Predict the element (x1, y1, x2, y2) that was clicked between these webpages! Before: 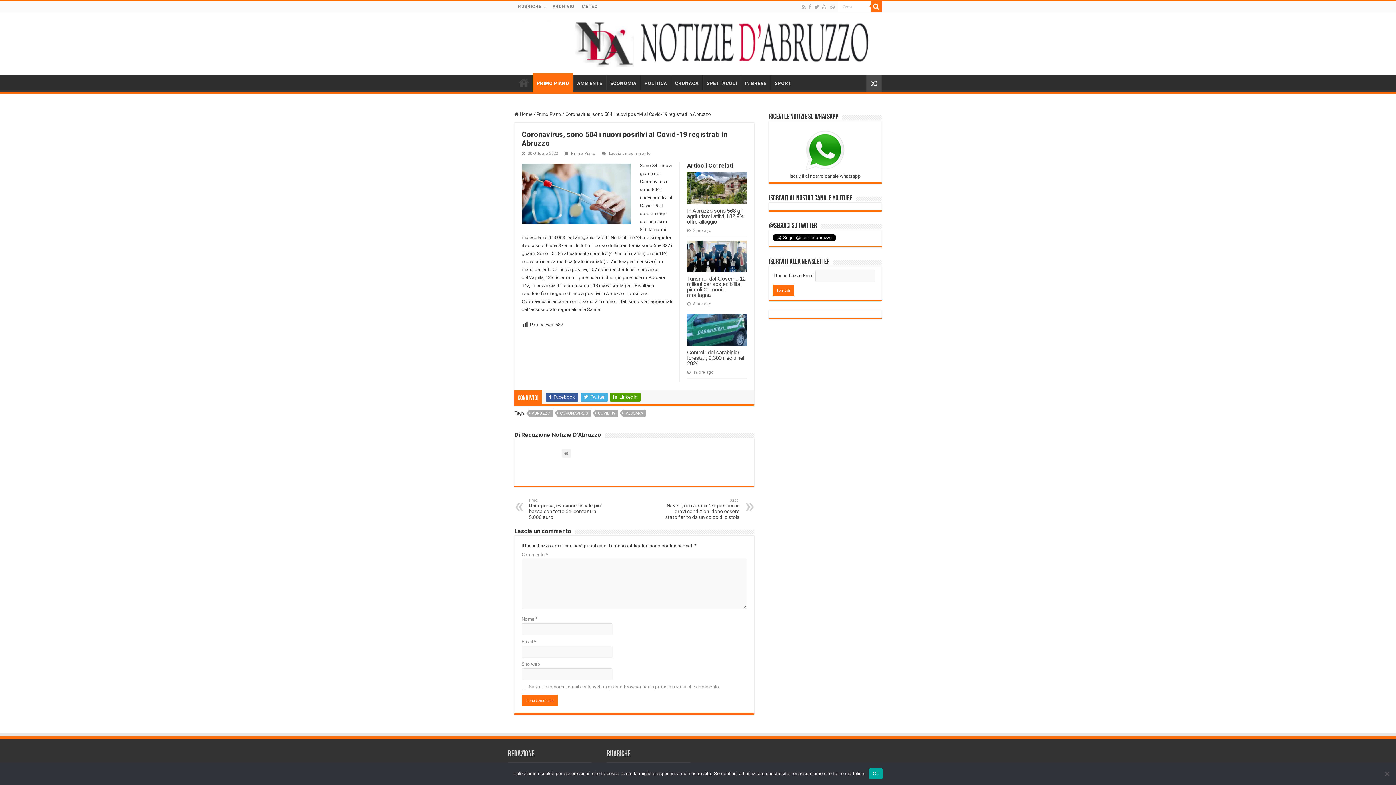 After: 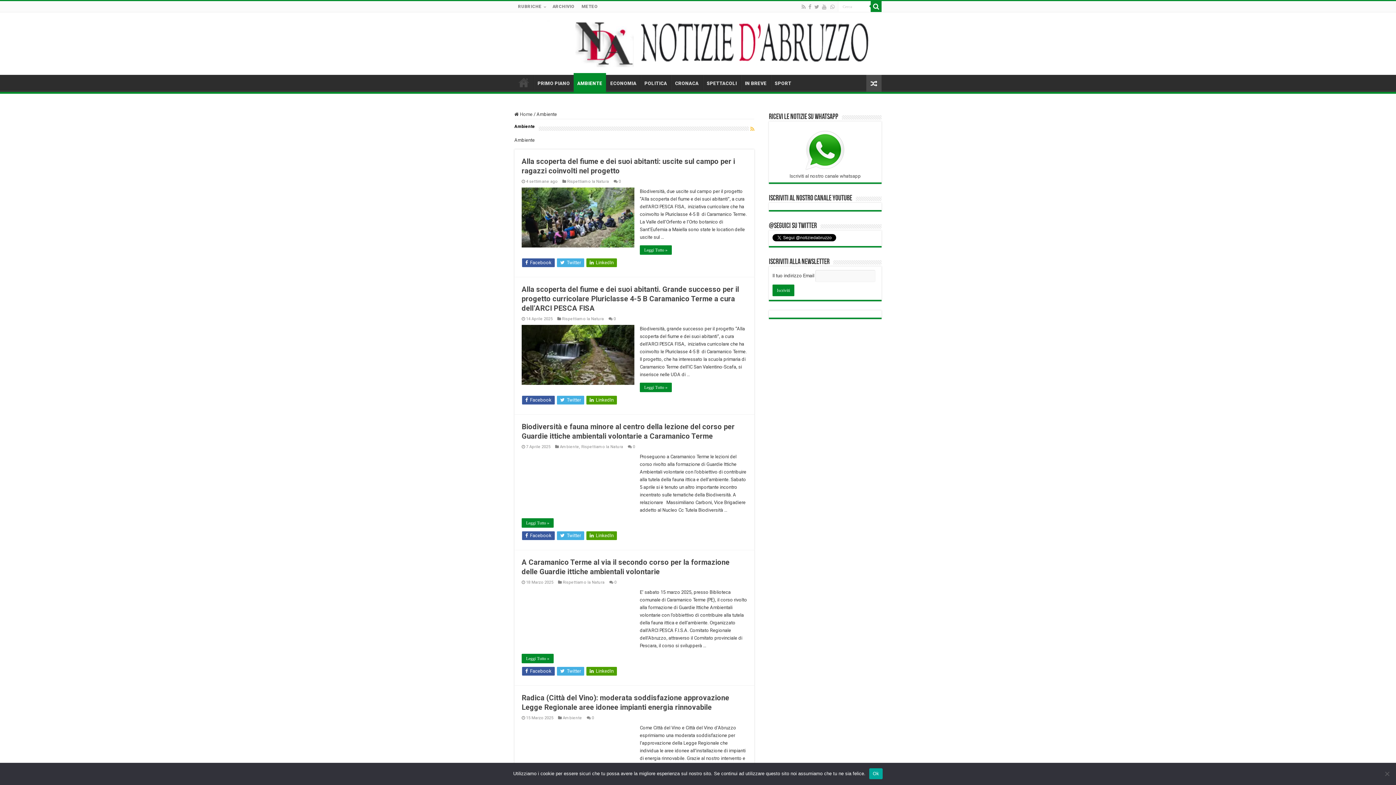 Action: label: AMBIENTE bbox: (573, 74, 606, 90)